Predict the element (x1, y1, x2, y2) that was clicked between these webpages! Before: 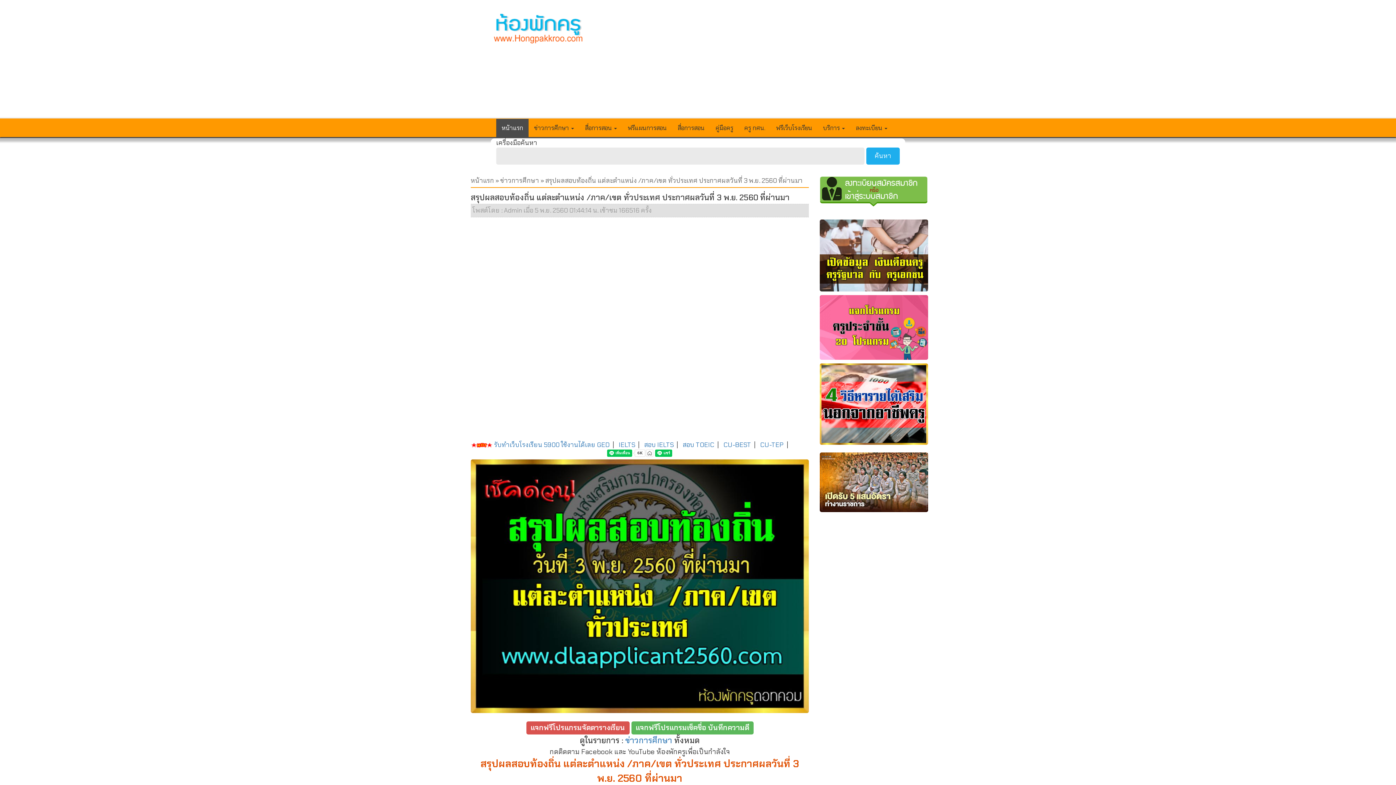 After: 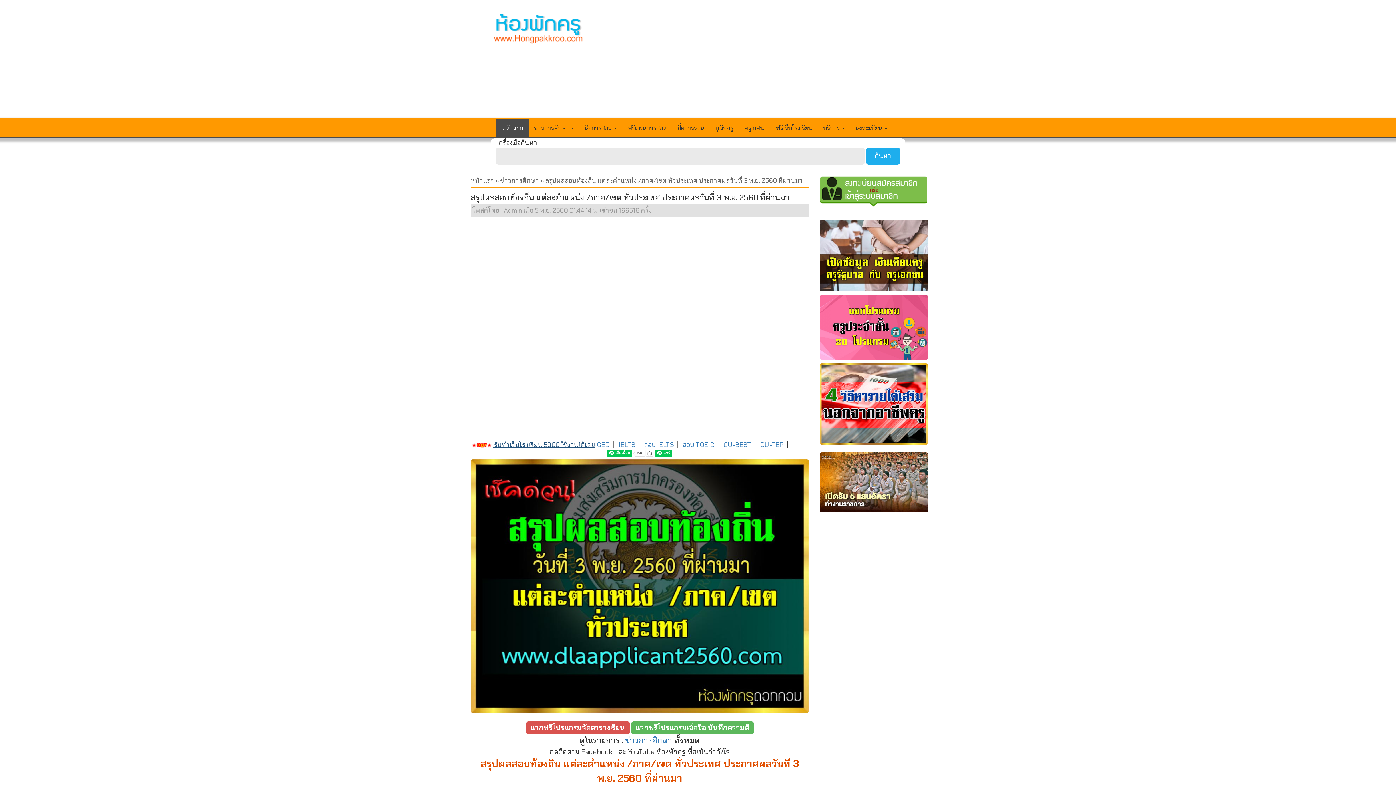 Action: label:  รับทำเว็บโรงเรียน 5900 ใช้งานได้เลย bbox: (470, 440, 595, 449)